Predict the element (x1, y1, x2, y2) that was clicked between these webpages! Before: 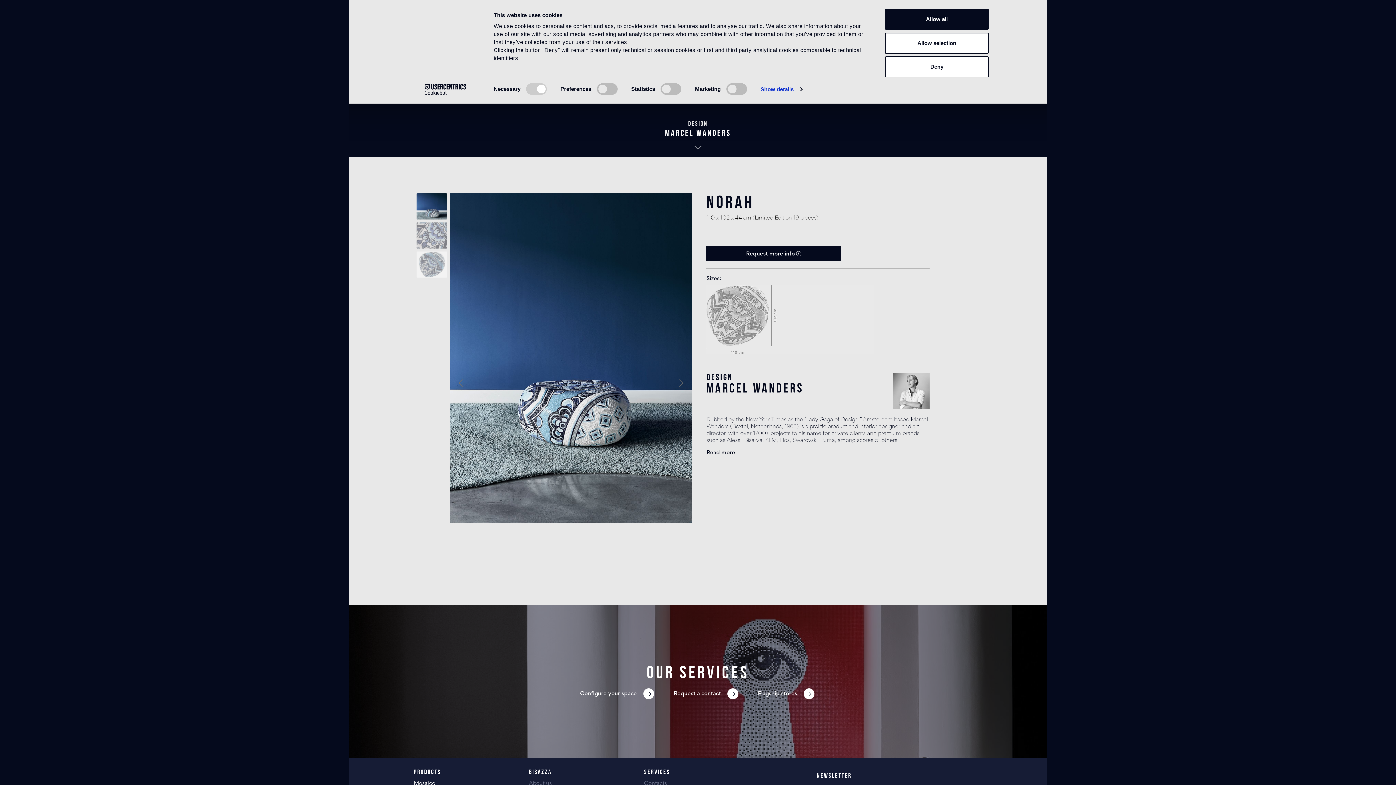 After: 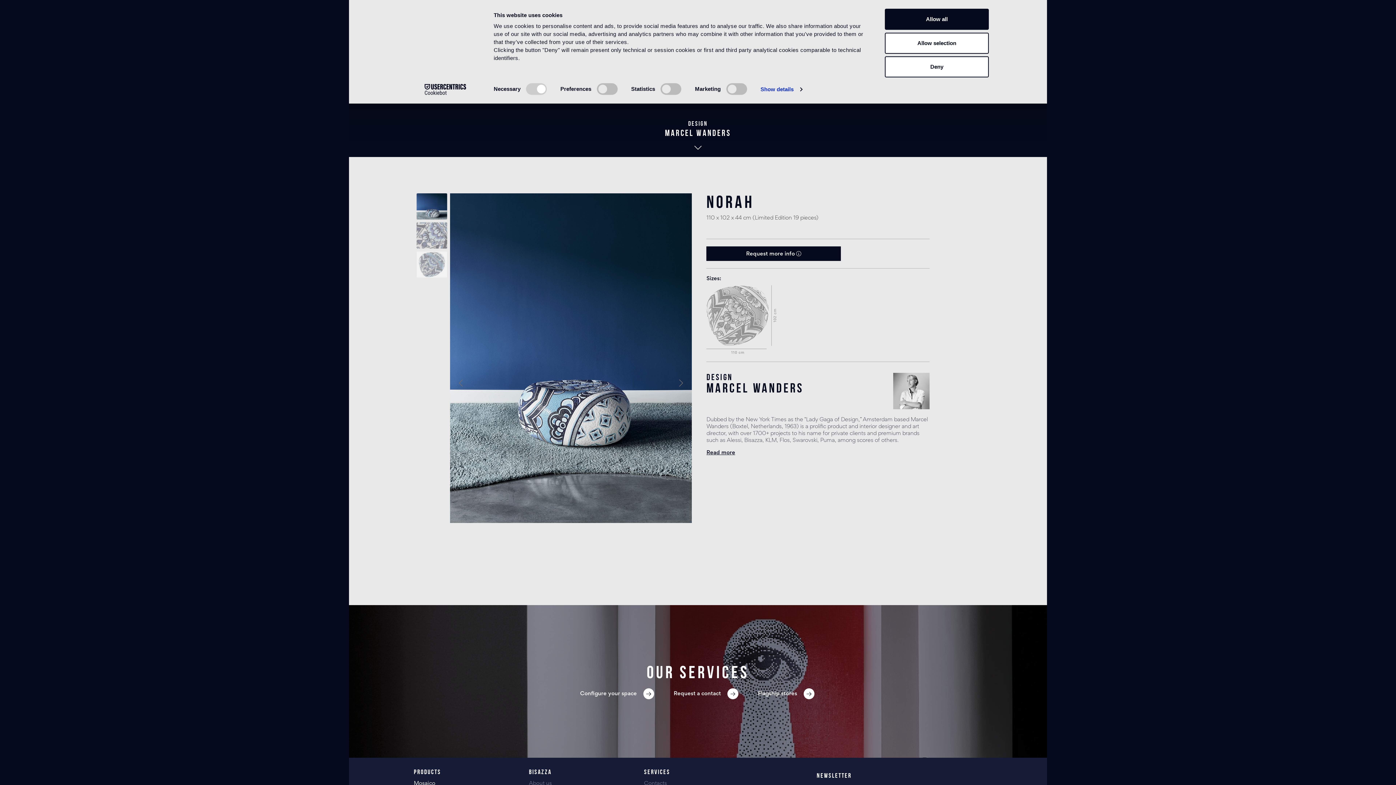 Action: bbox: (413, 83, 477, 94) label: Cookiebot - opens in a new window